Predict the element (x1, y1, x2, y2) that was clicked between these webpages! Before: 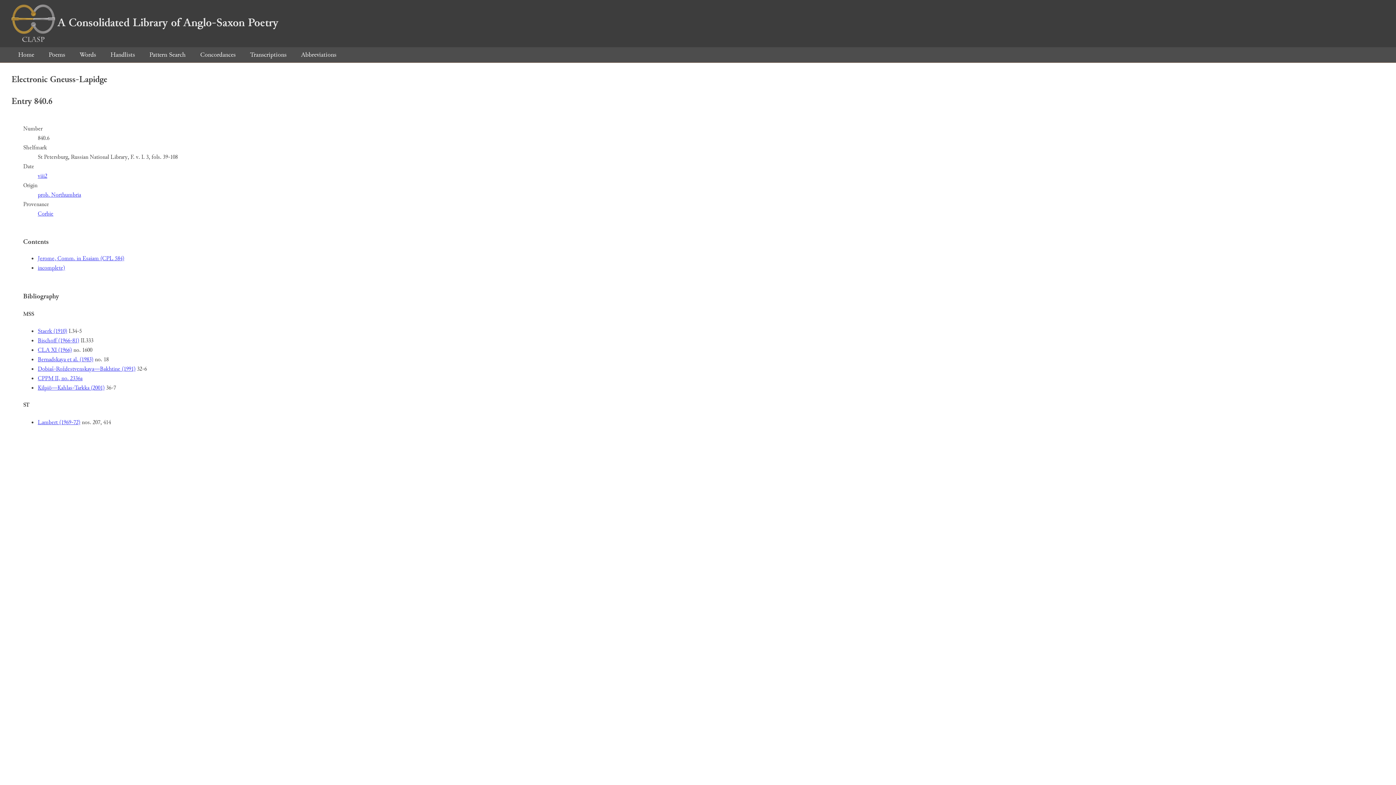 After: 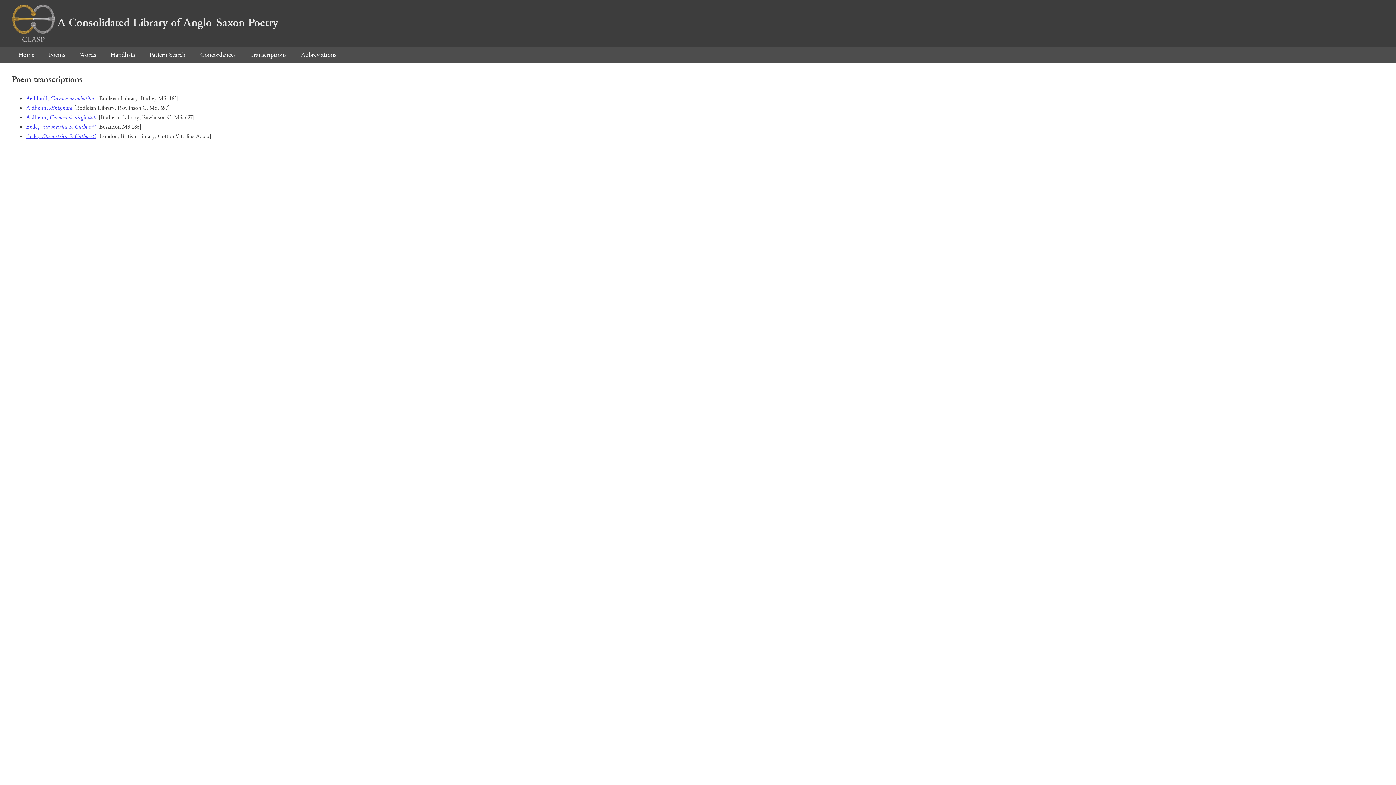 Action: bbox: (243, 50, 293, 59) label: Transcriptions